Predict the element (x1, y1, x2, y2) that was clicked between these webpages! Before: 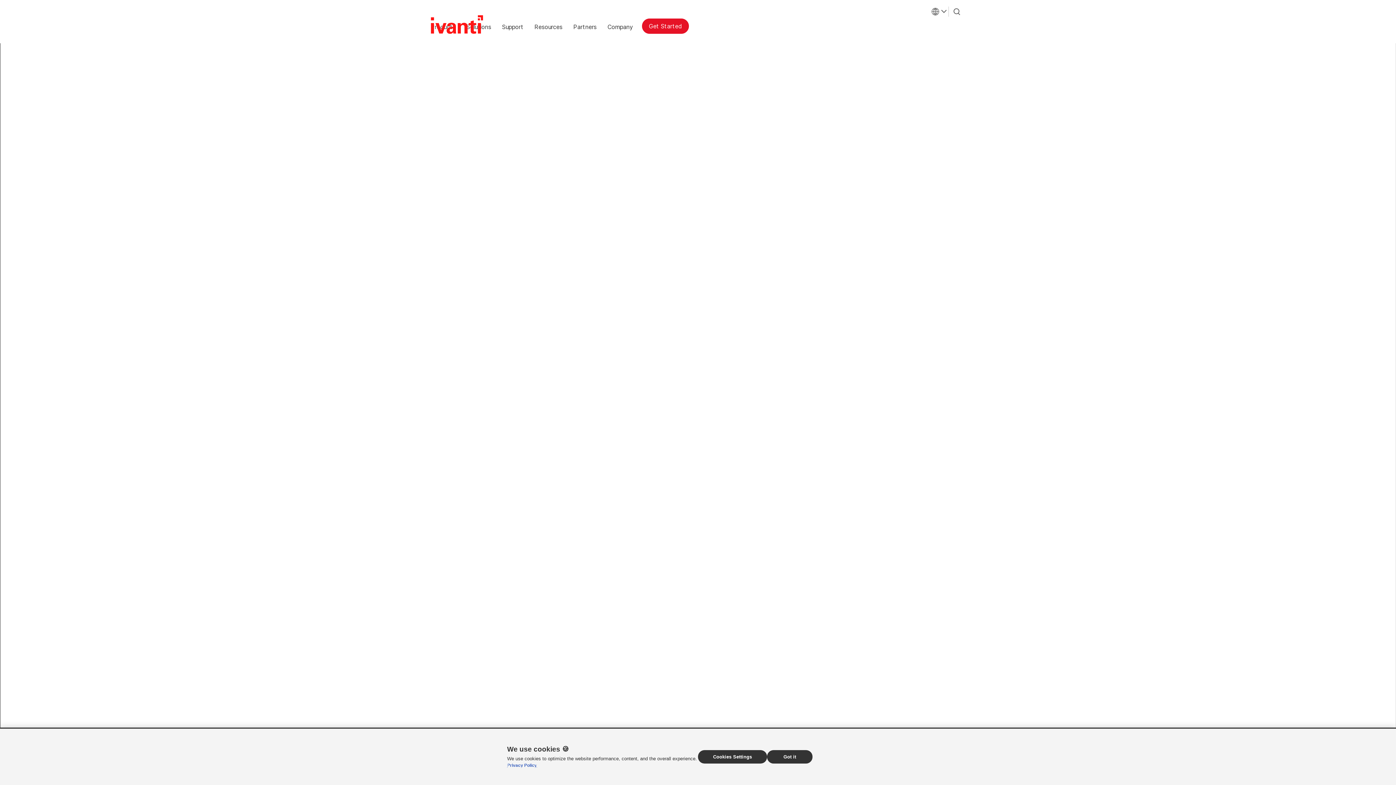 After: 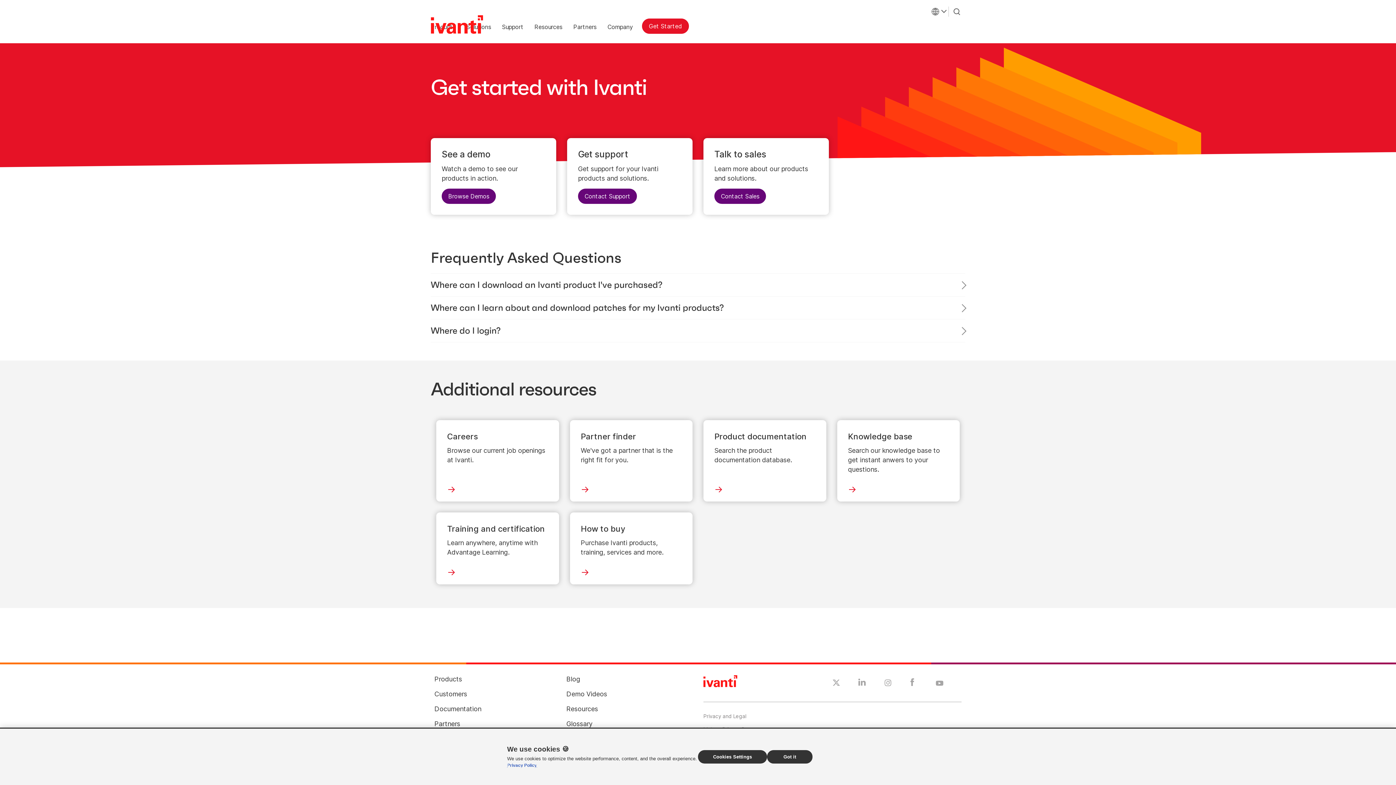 Action: bbox: (642, 18, 688, 33) label: Get Started